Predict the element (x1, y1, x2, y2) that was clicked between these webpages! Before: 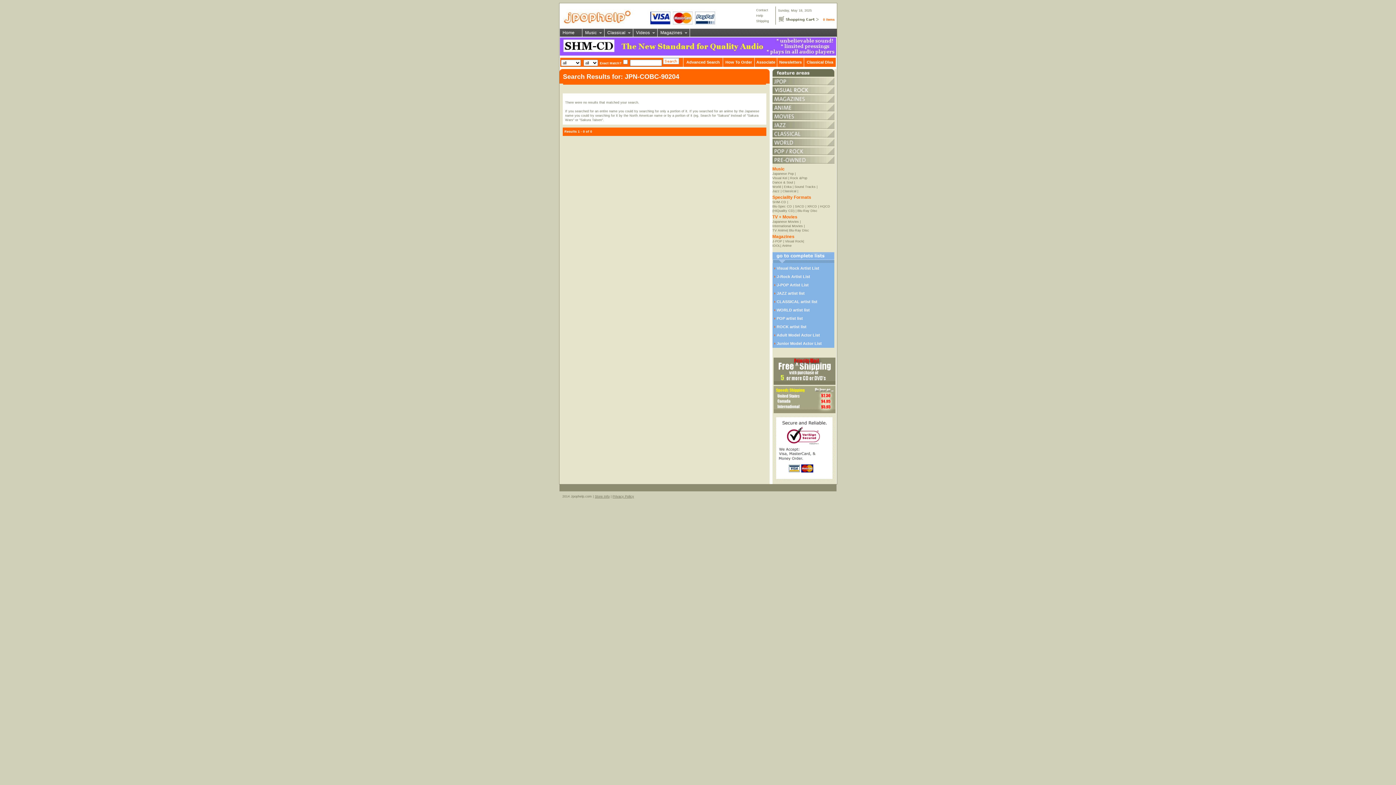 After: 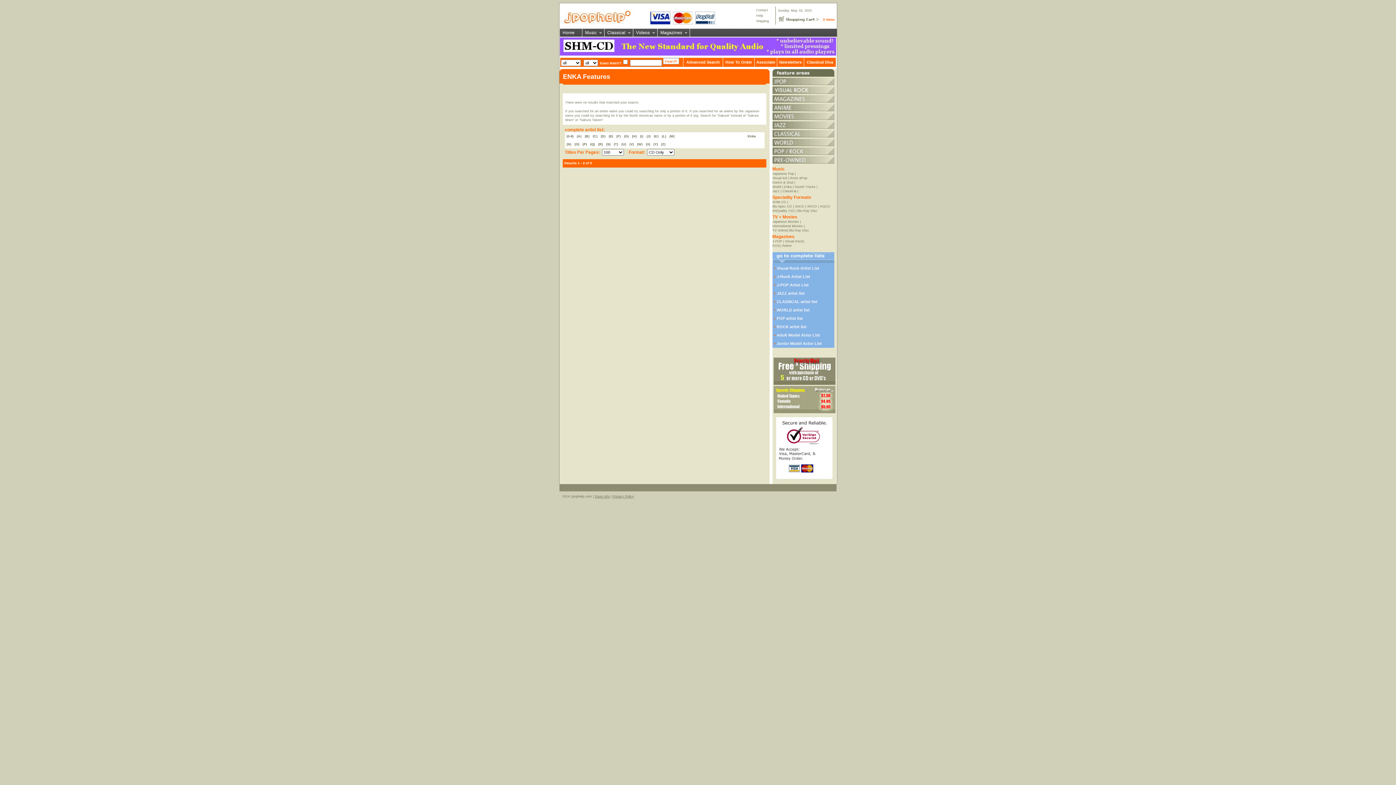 Action: bbox: (784, 185, 791, 188) label: Enka